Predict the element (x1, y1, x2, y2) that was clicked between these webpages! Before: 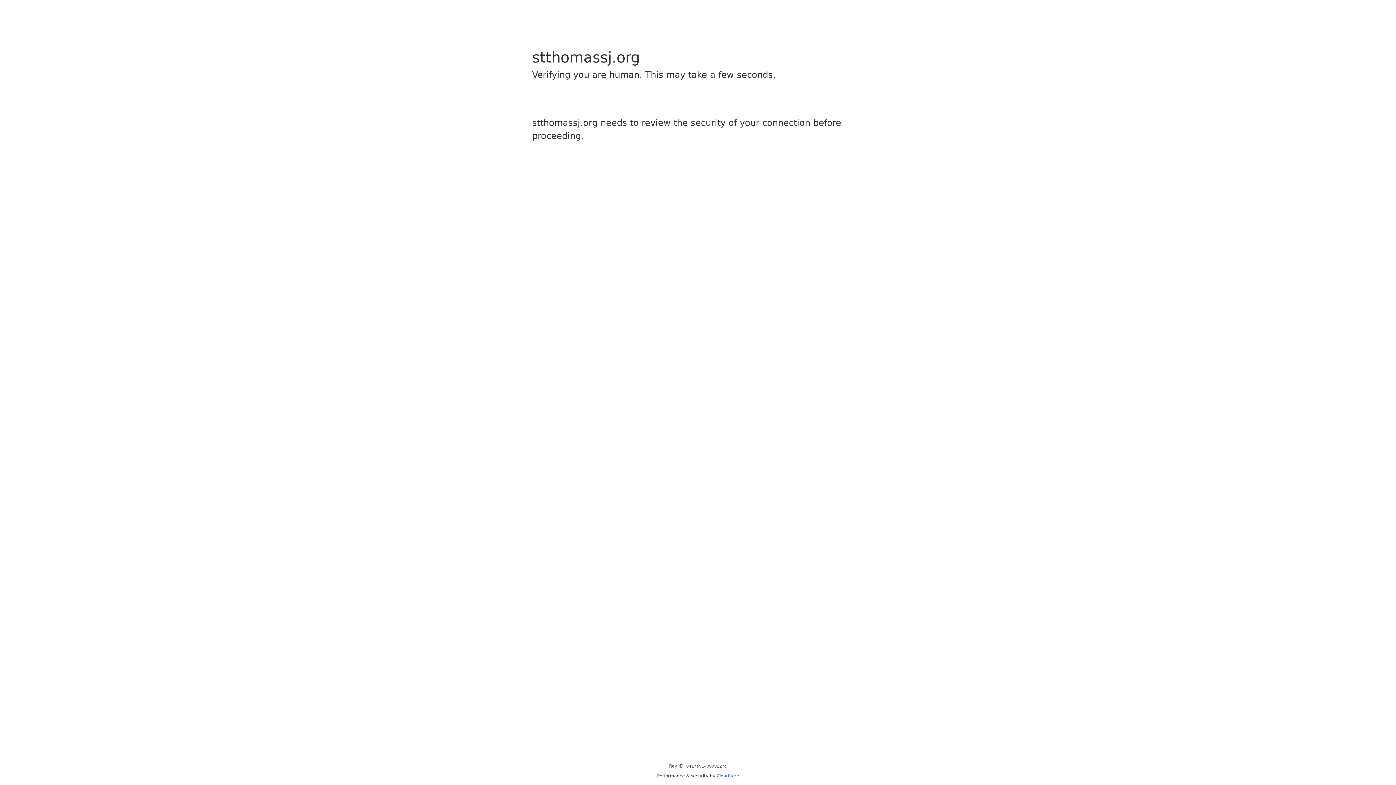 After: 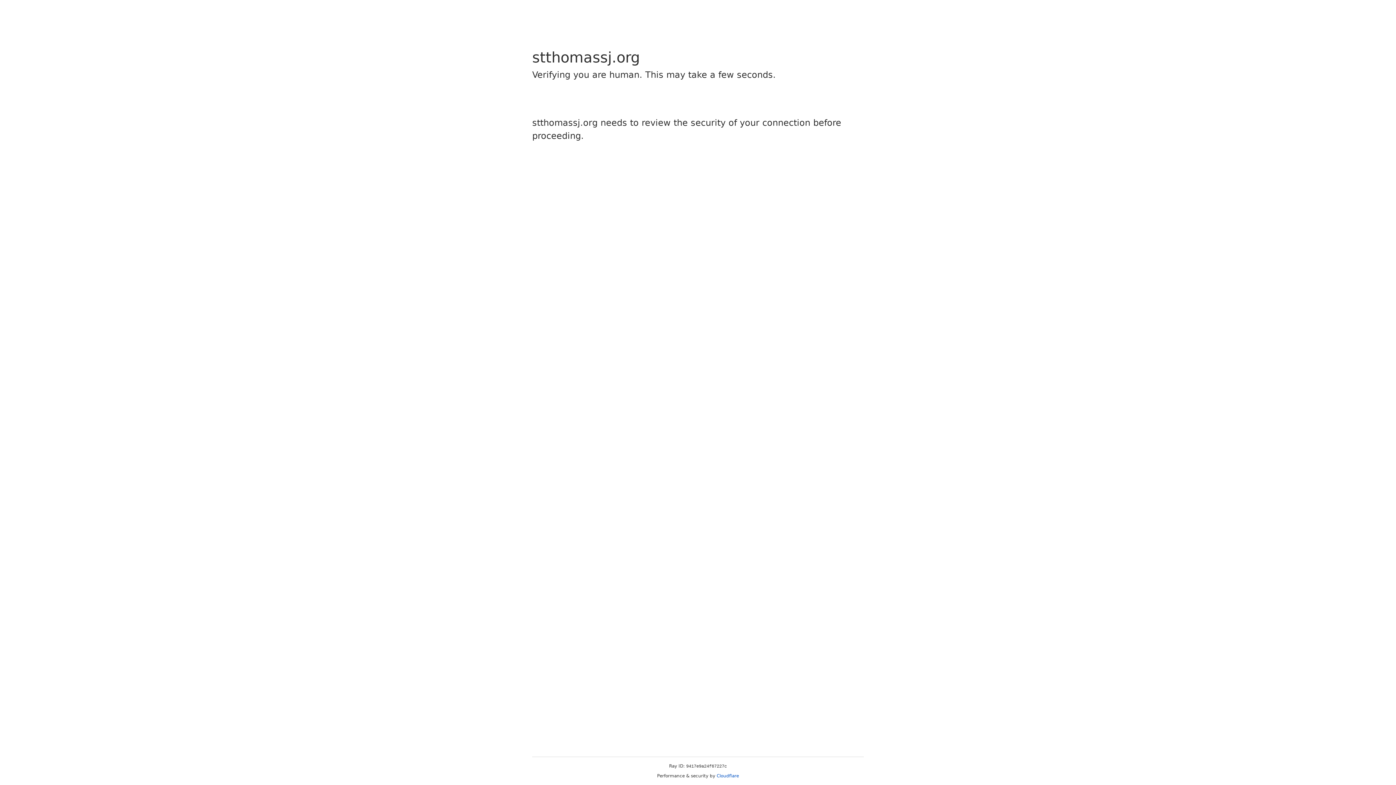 Action: label: Cloudflare bbox: (716, 773, 739, 778)